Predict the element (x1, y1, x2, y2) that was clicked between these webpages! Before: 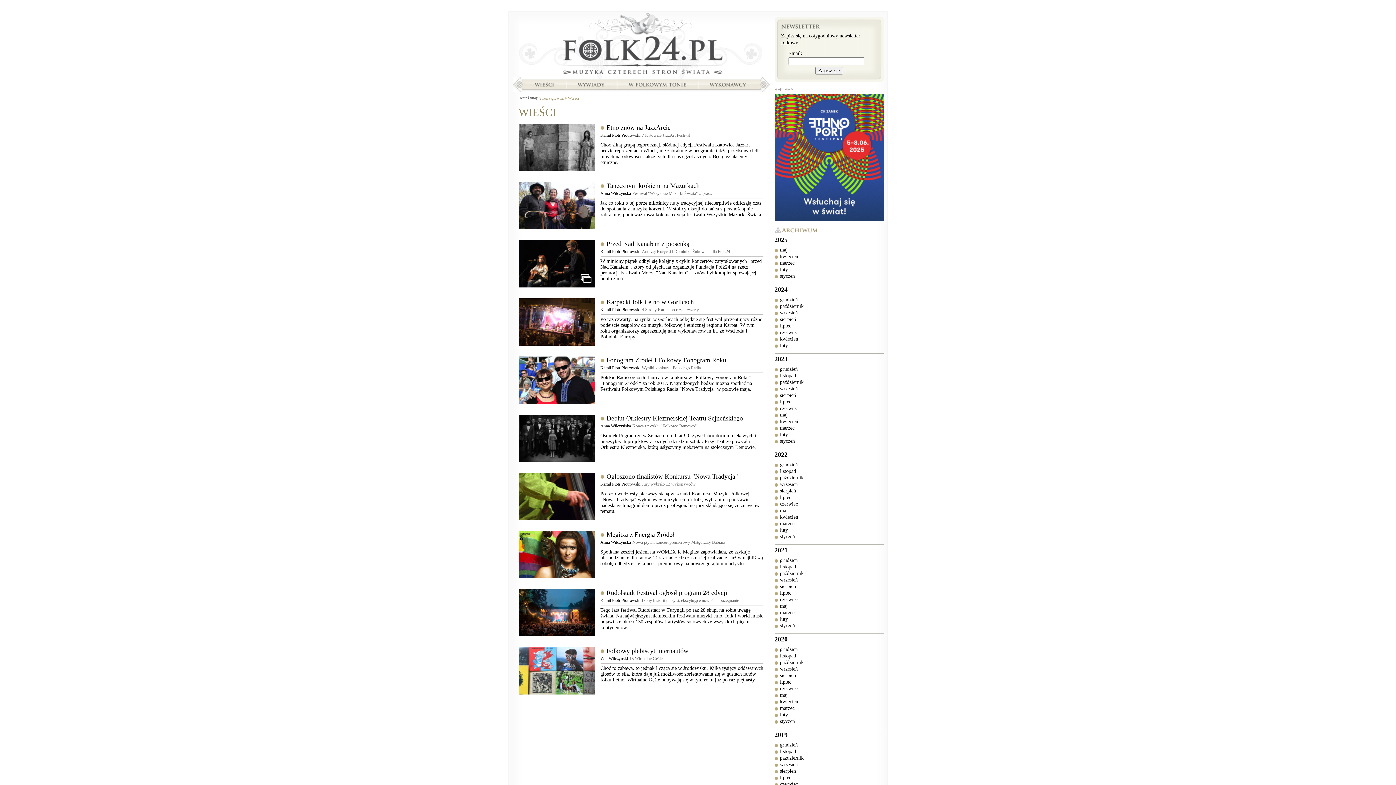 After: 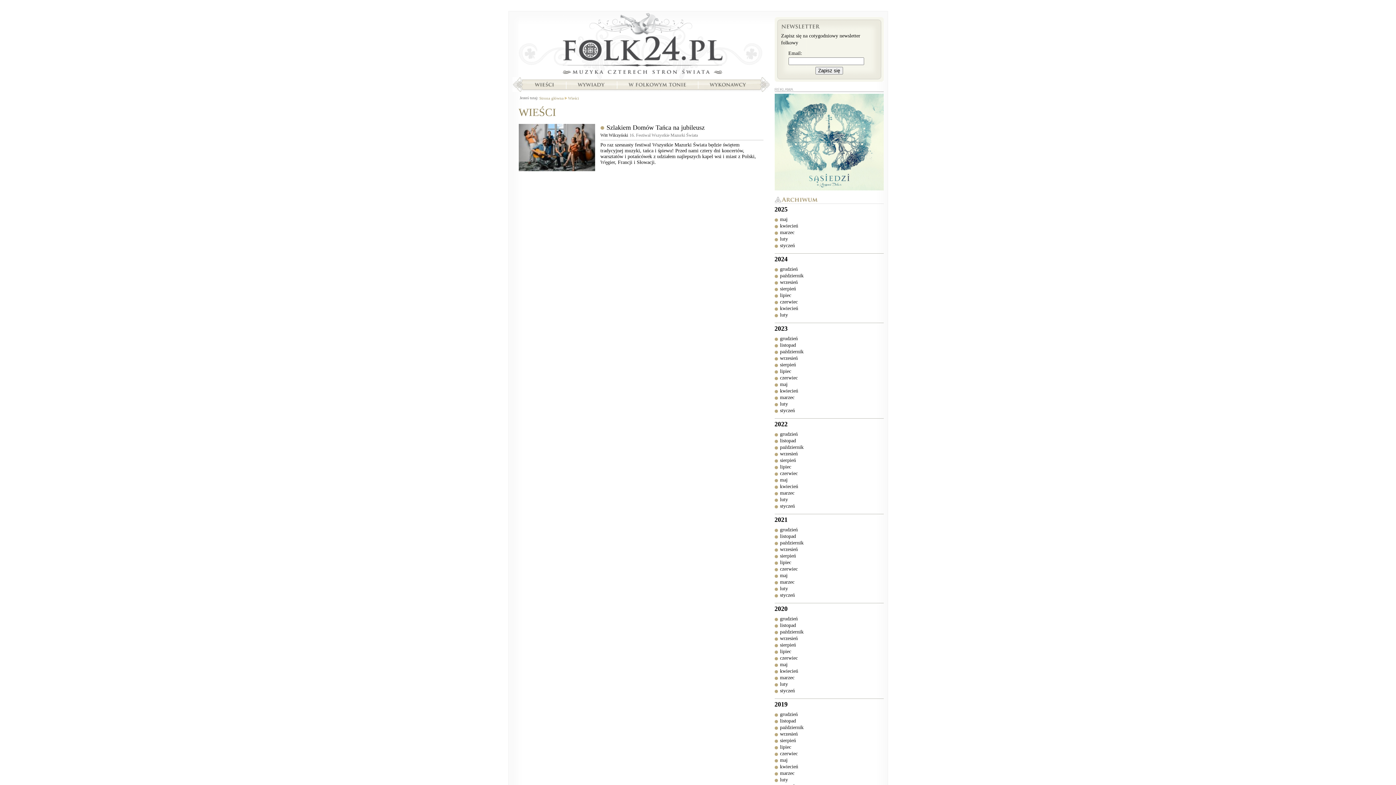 Action: label: kwiecień bbox: (780, 253, 798, 259)